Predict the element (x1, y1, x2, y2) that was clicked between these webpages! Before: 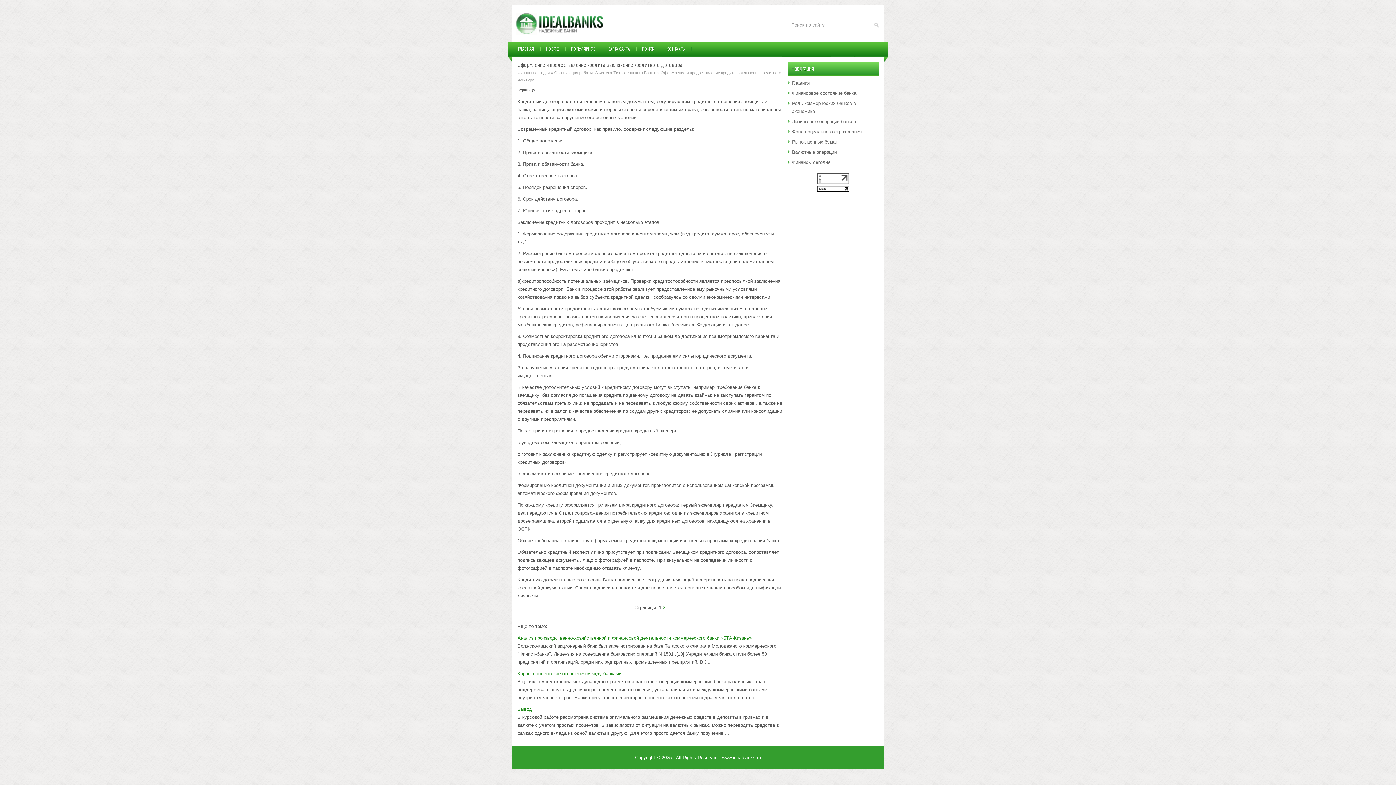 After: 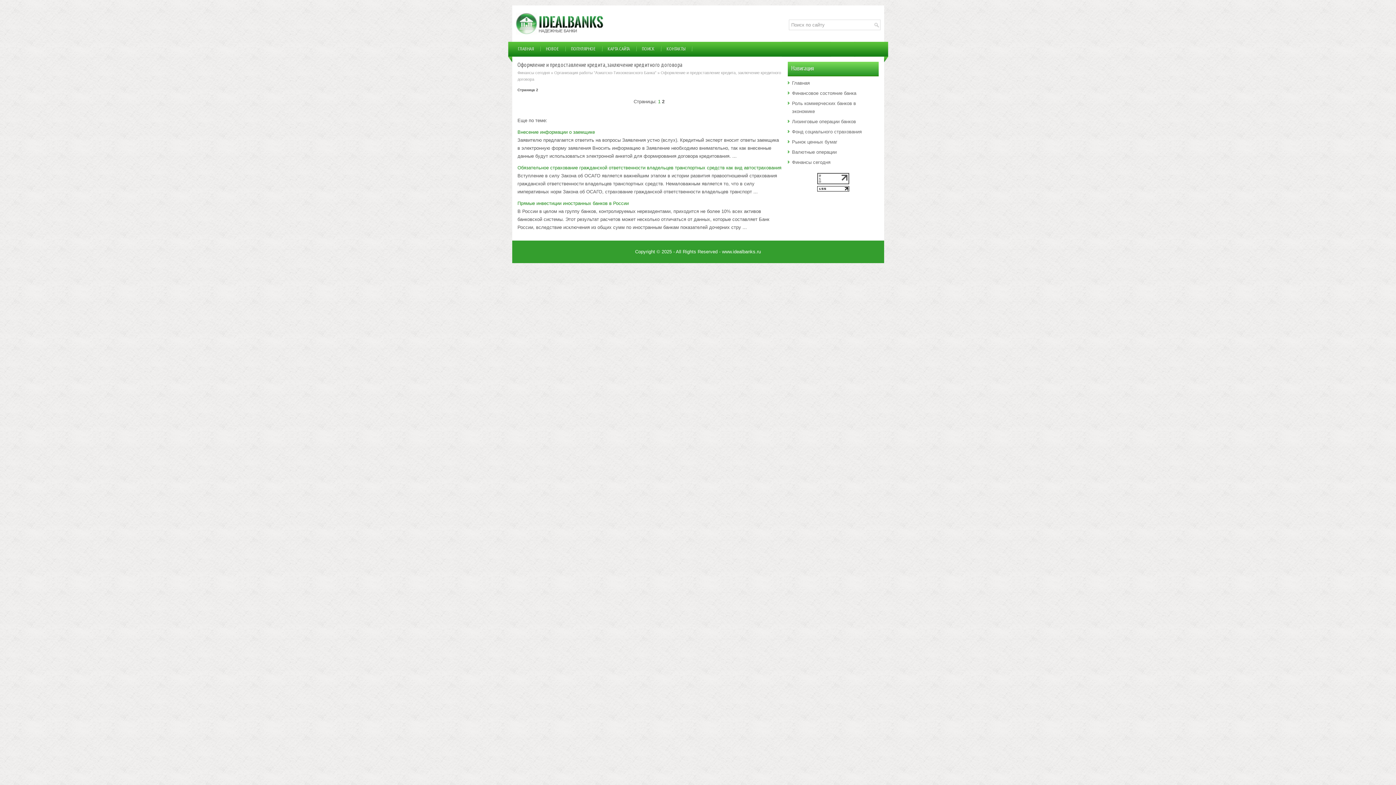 Action: bbox: (662, 605, 665, 610) label: 2